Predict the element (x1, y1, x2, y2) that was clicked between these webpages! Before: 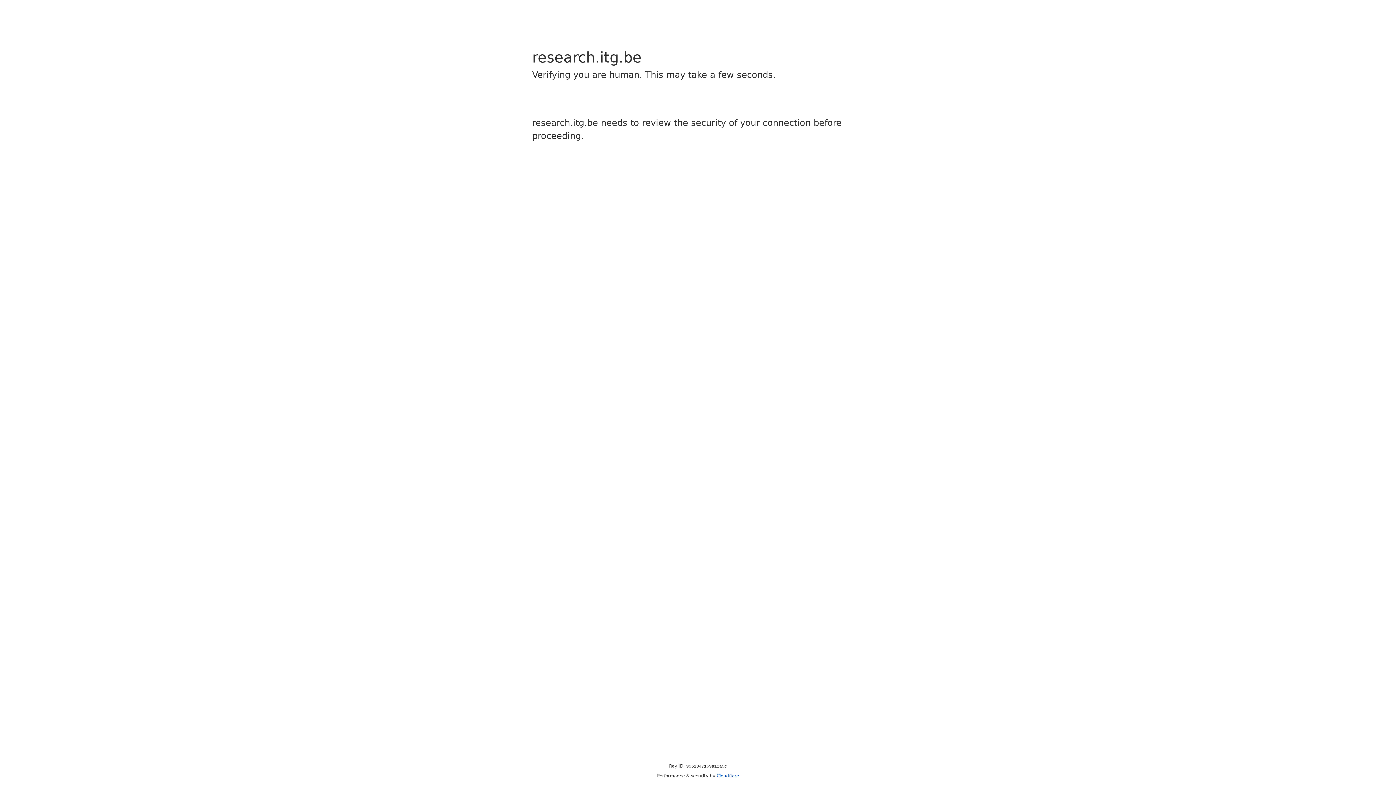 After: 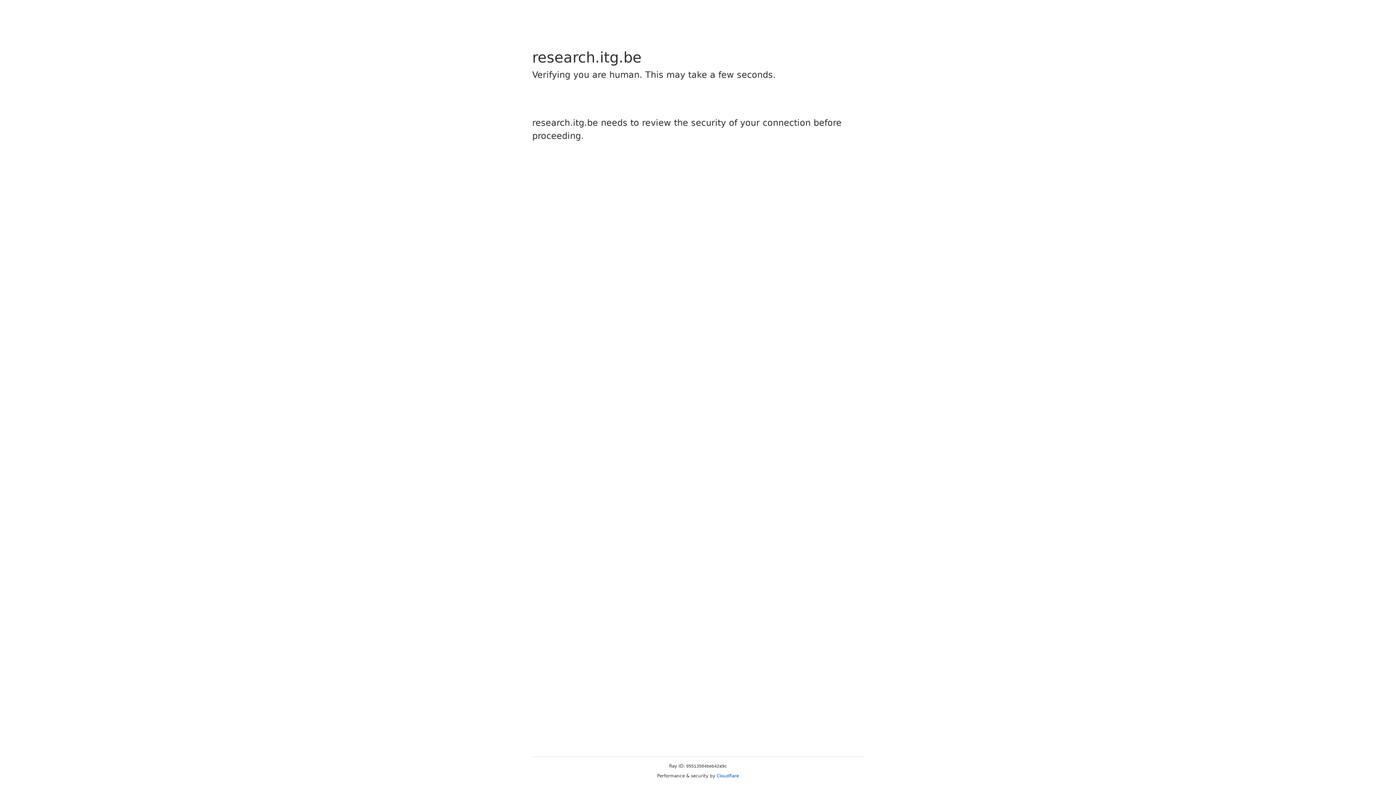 Action: label: Cloudflare bbox: (716, 773, 739, 778)